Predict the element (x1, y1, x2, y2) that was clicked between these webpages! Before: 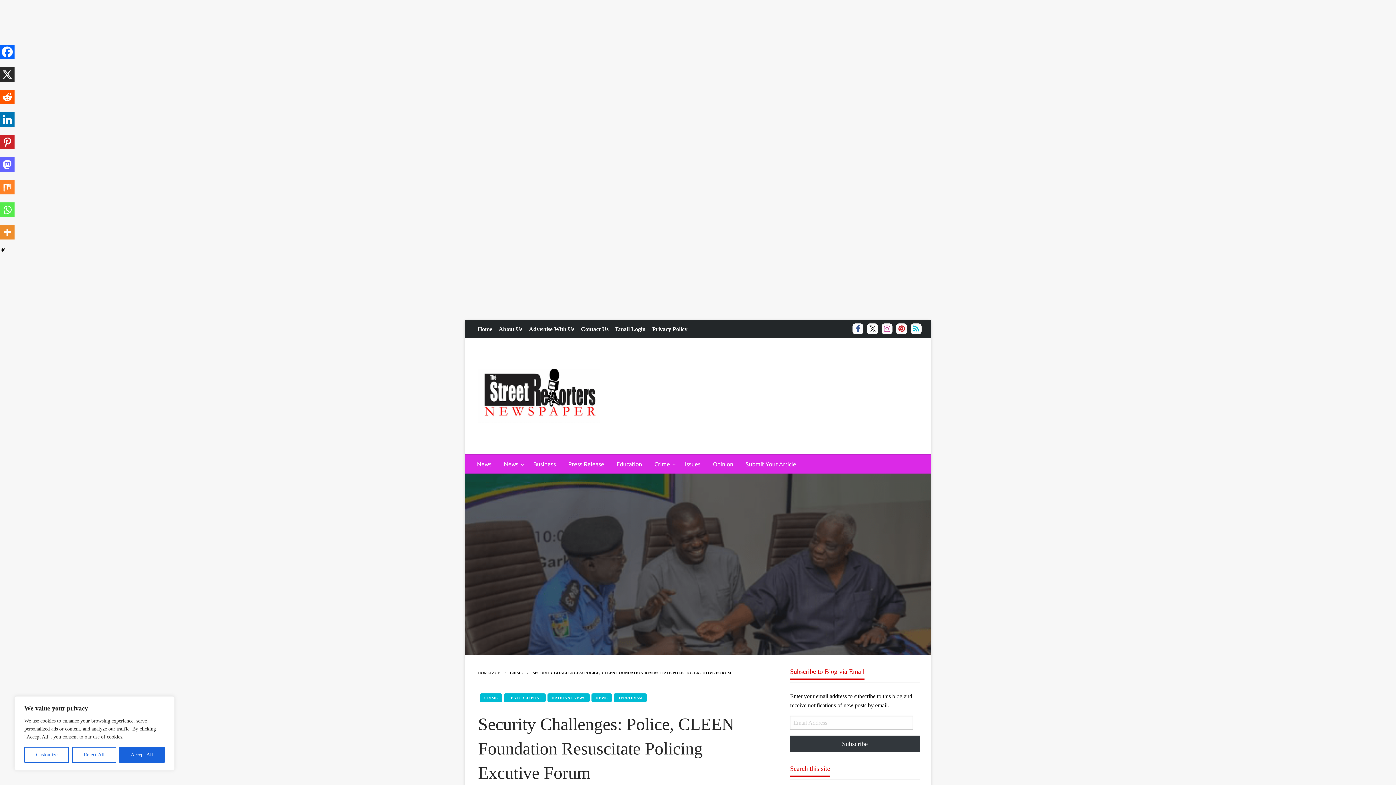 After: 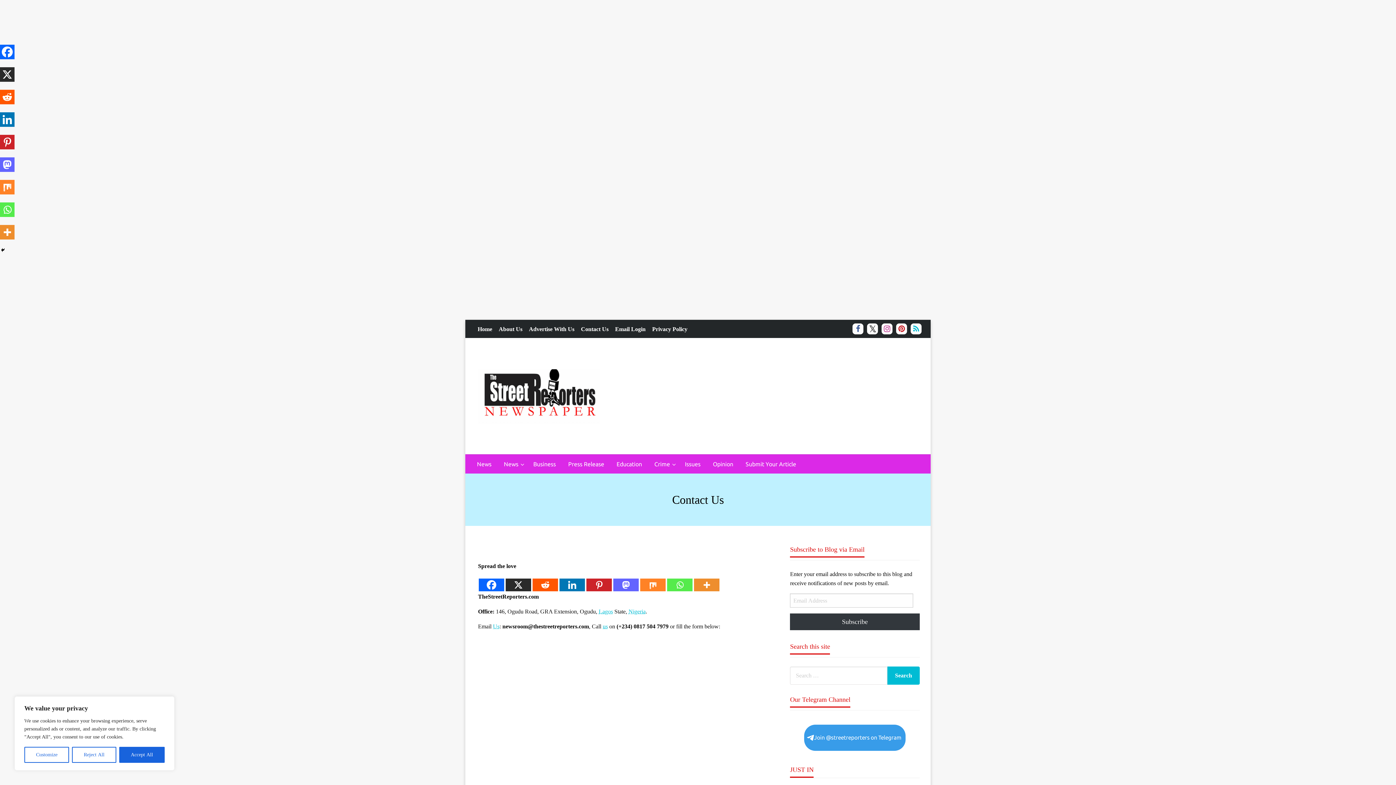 Action: bbox: (577, 323, 612, 334) label: Contact Us